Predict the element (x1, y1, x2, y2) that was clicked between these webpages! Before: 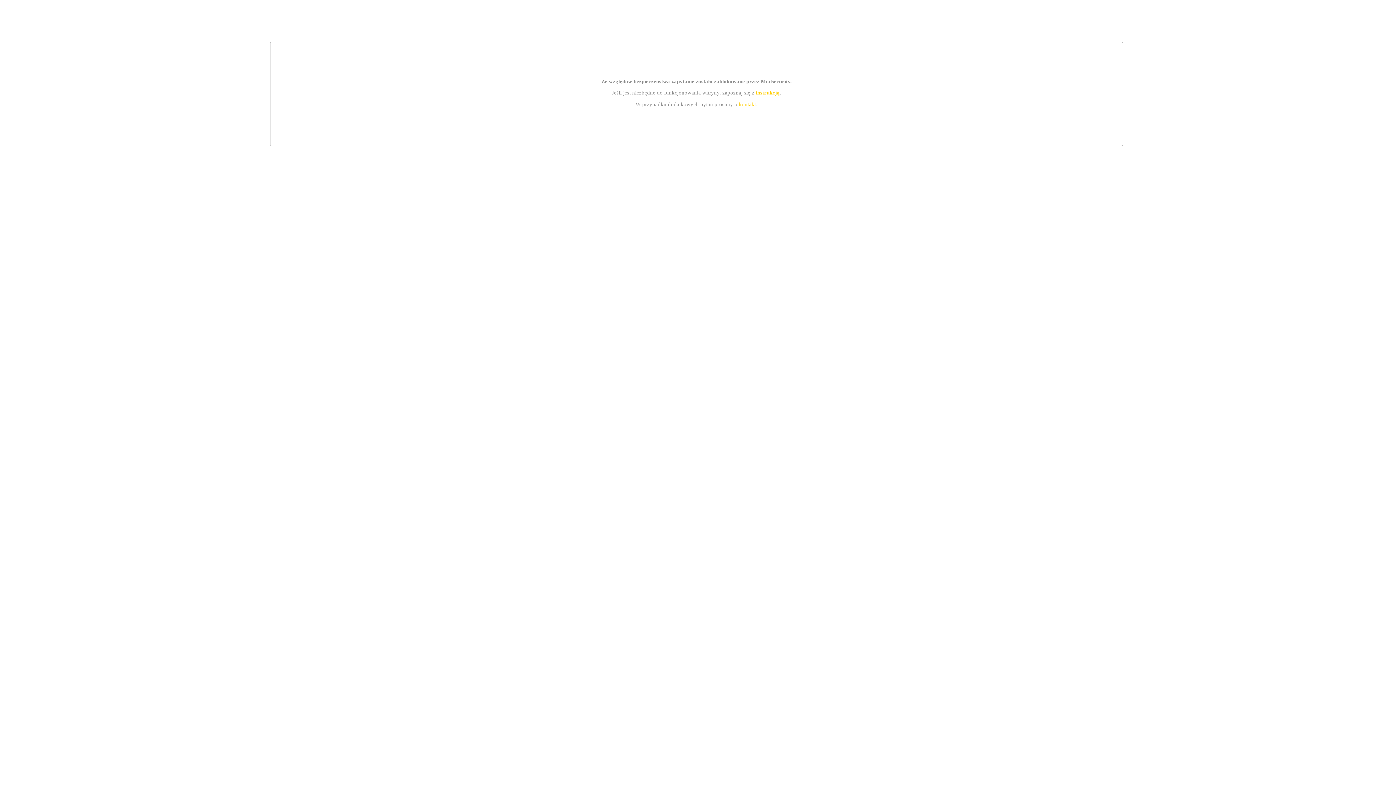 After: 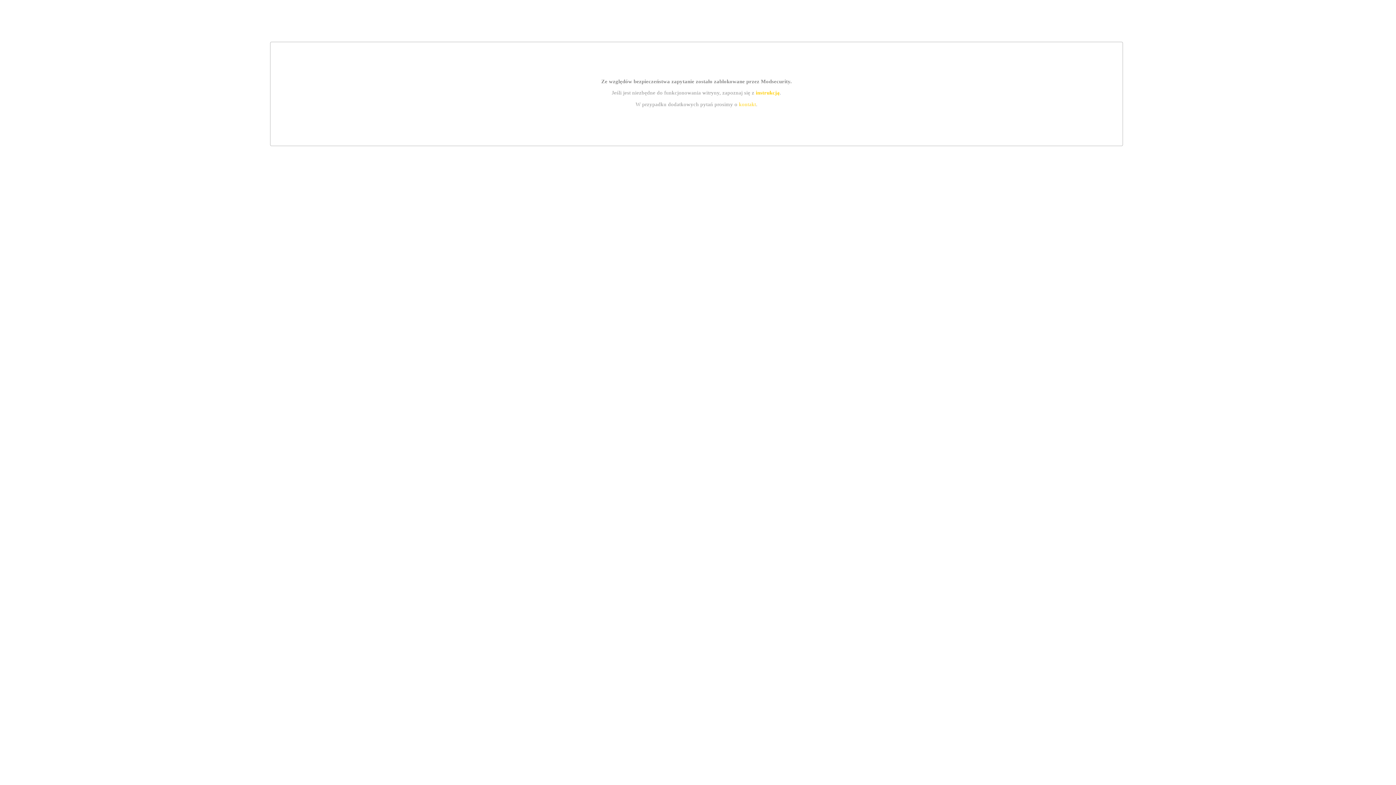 Action: bbox: (755, 89, 779, 95) label: instrukcją